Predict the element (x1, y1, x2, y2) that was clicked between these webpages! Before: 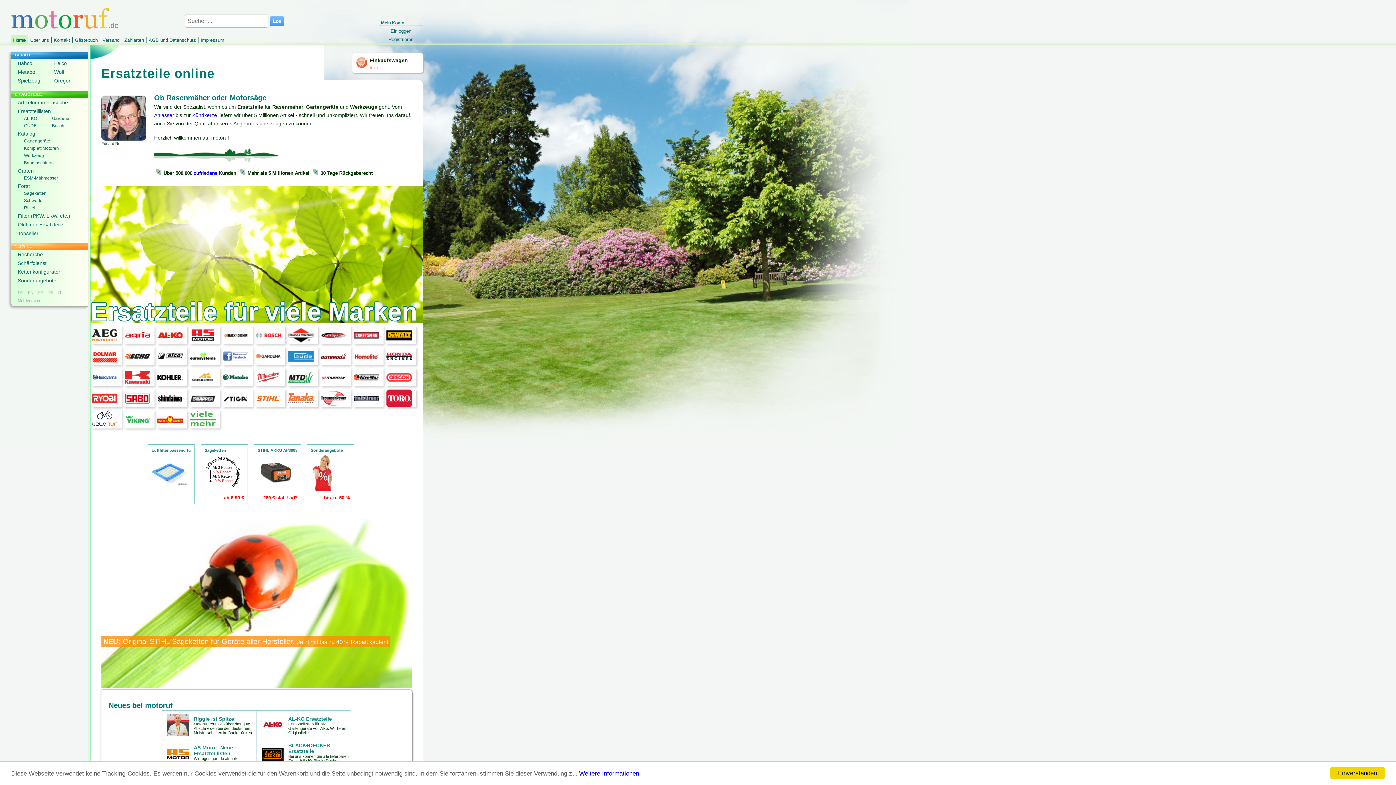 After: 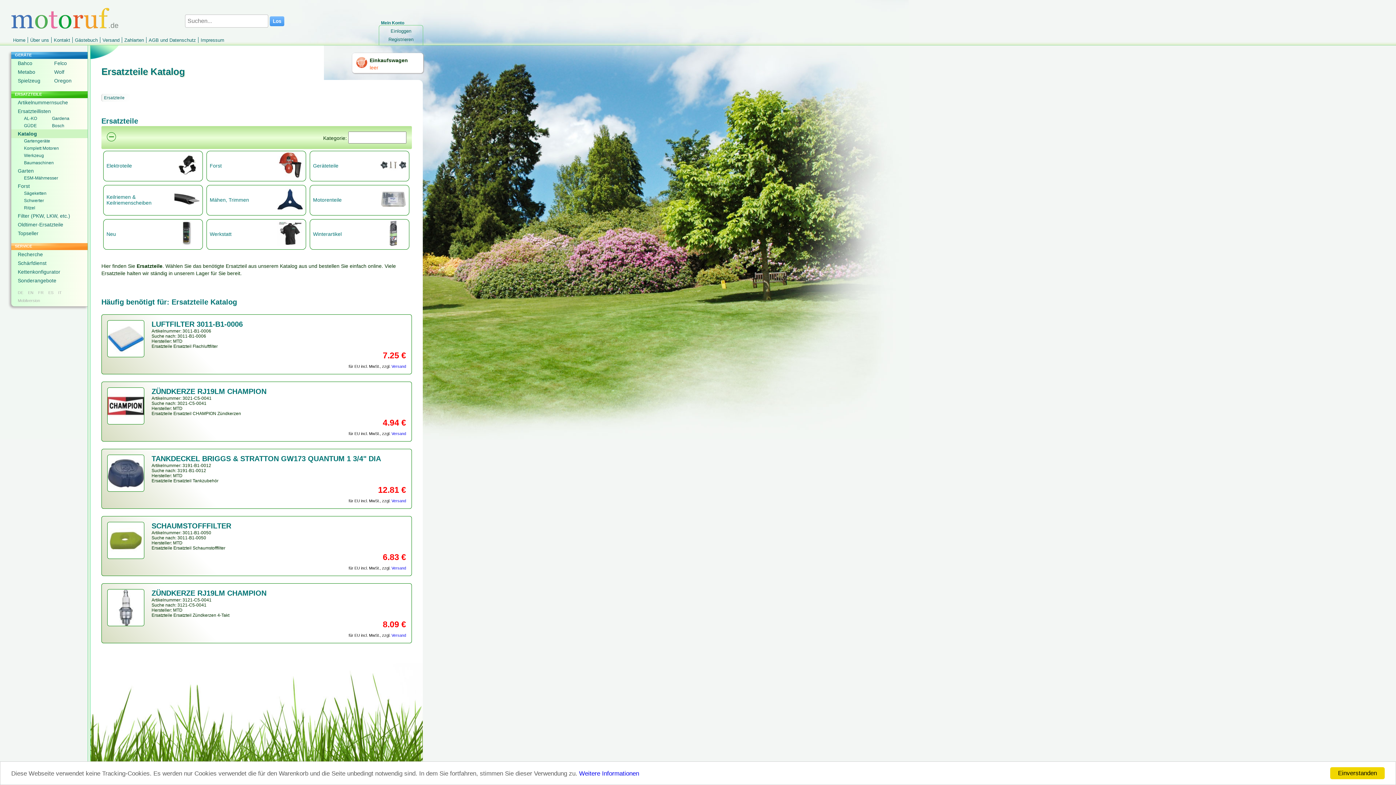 Action: label: Katalog bbox: (11, 129, 87, 138)